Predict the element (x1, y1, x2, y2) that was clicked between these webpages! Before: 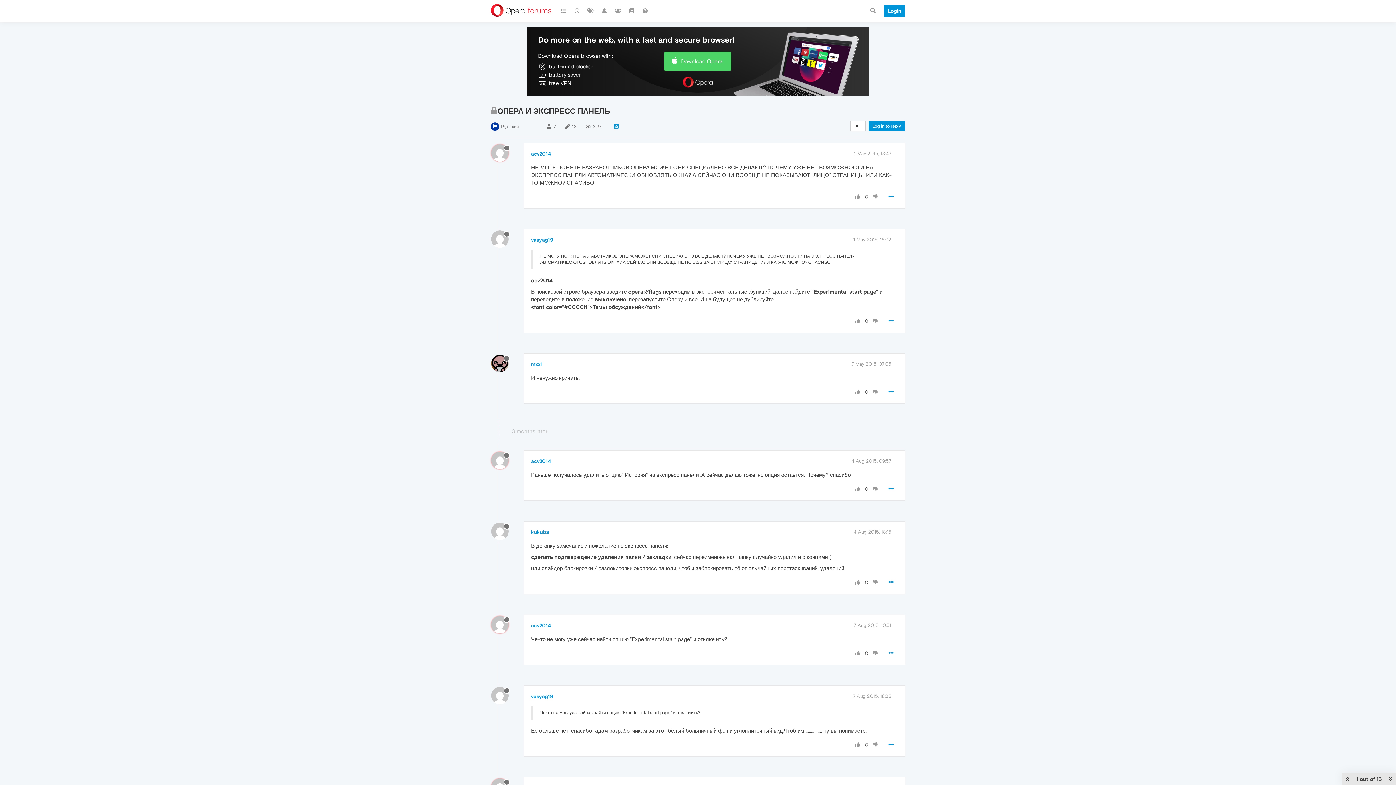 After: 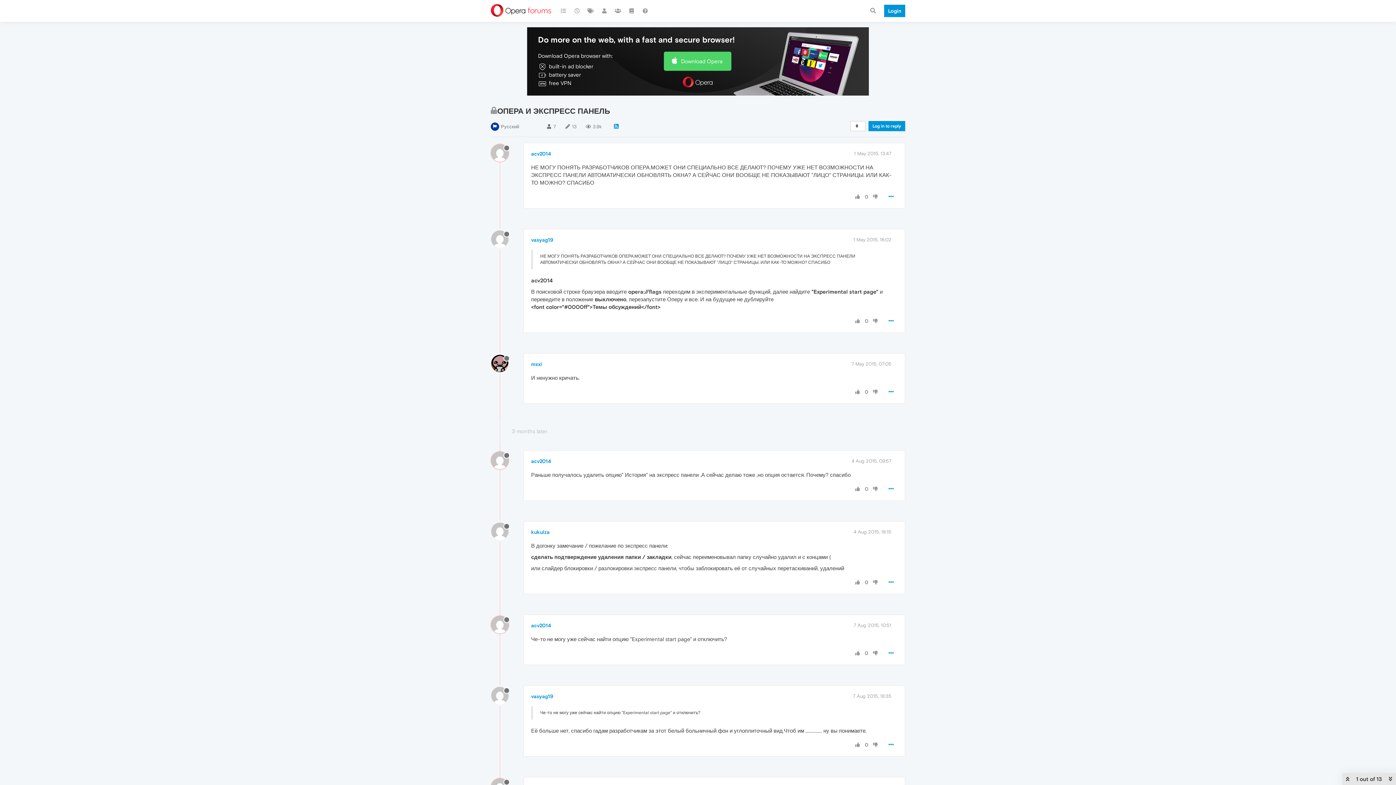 Action: bbox: (871, 650, 879, 657)